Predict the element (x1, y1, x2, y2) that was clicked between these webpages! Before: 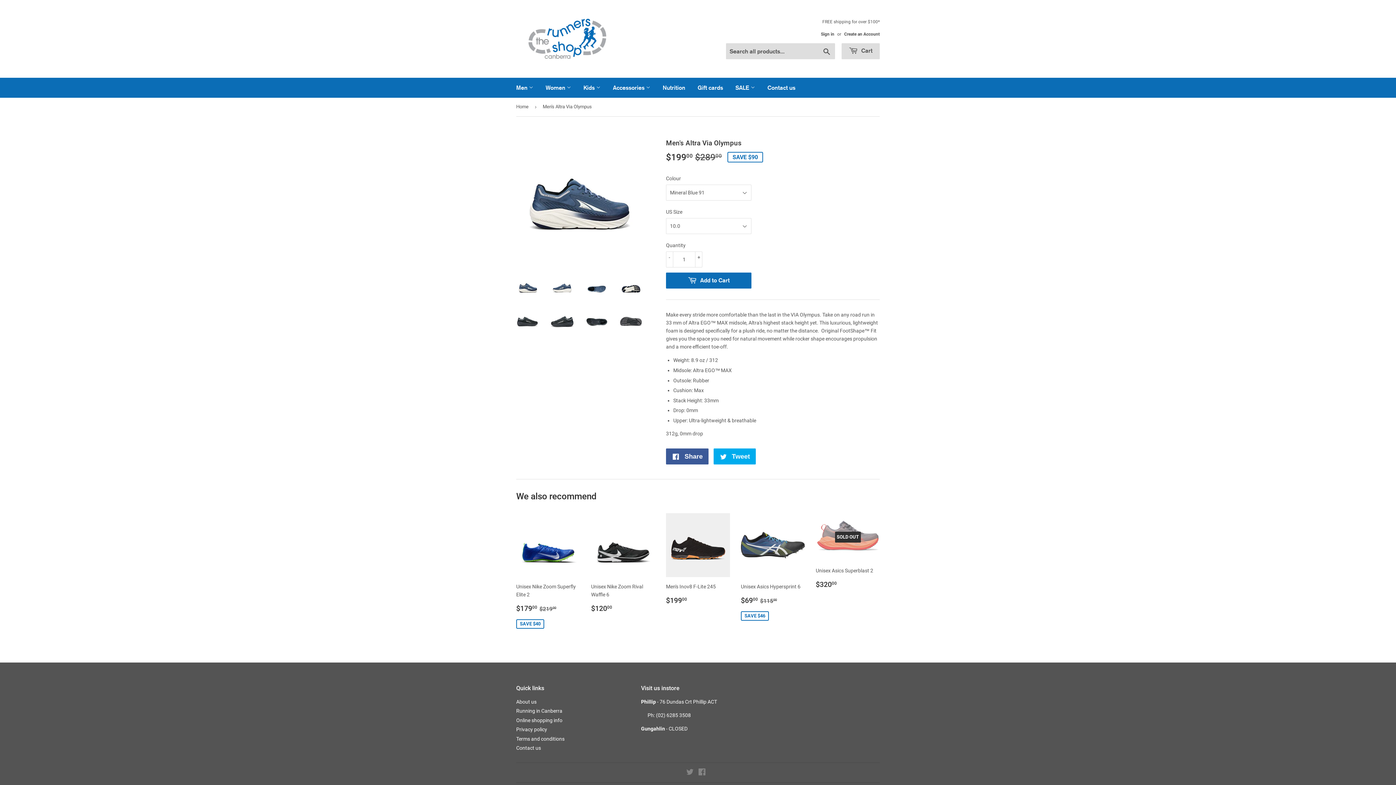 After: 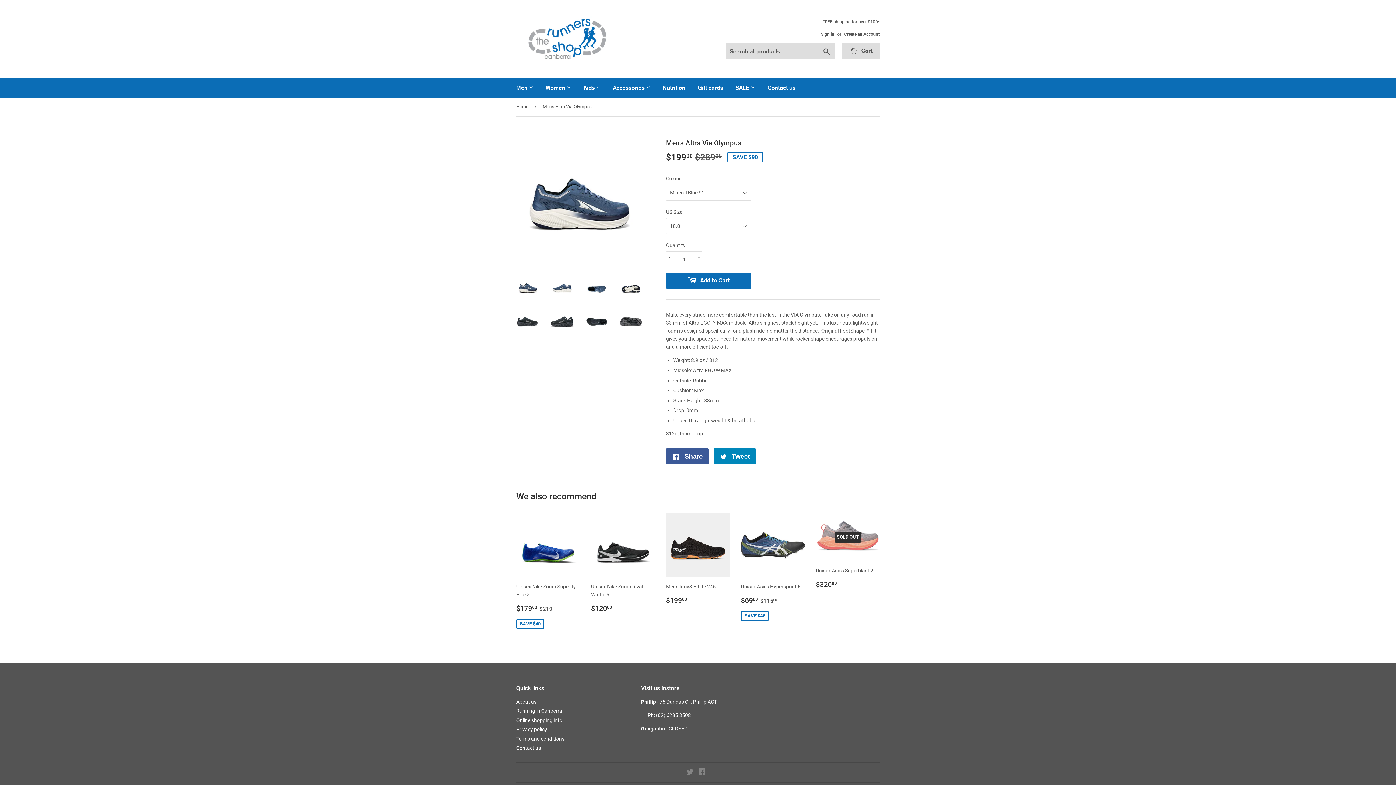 Action: bbox: (713, 448, 756, 464) label:  Tweet
Tweet on Twitter